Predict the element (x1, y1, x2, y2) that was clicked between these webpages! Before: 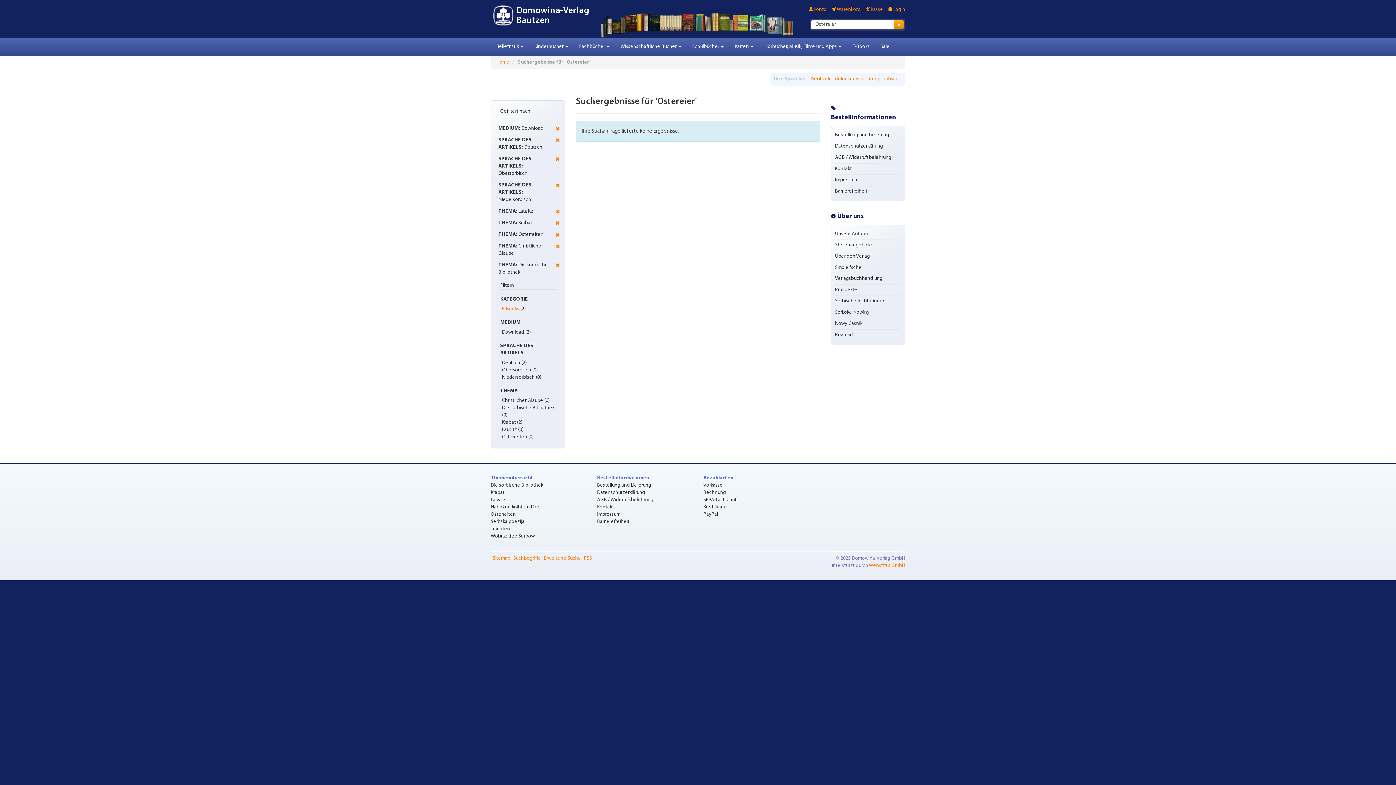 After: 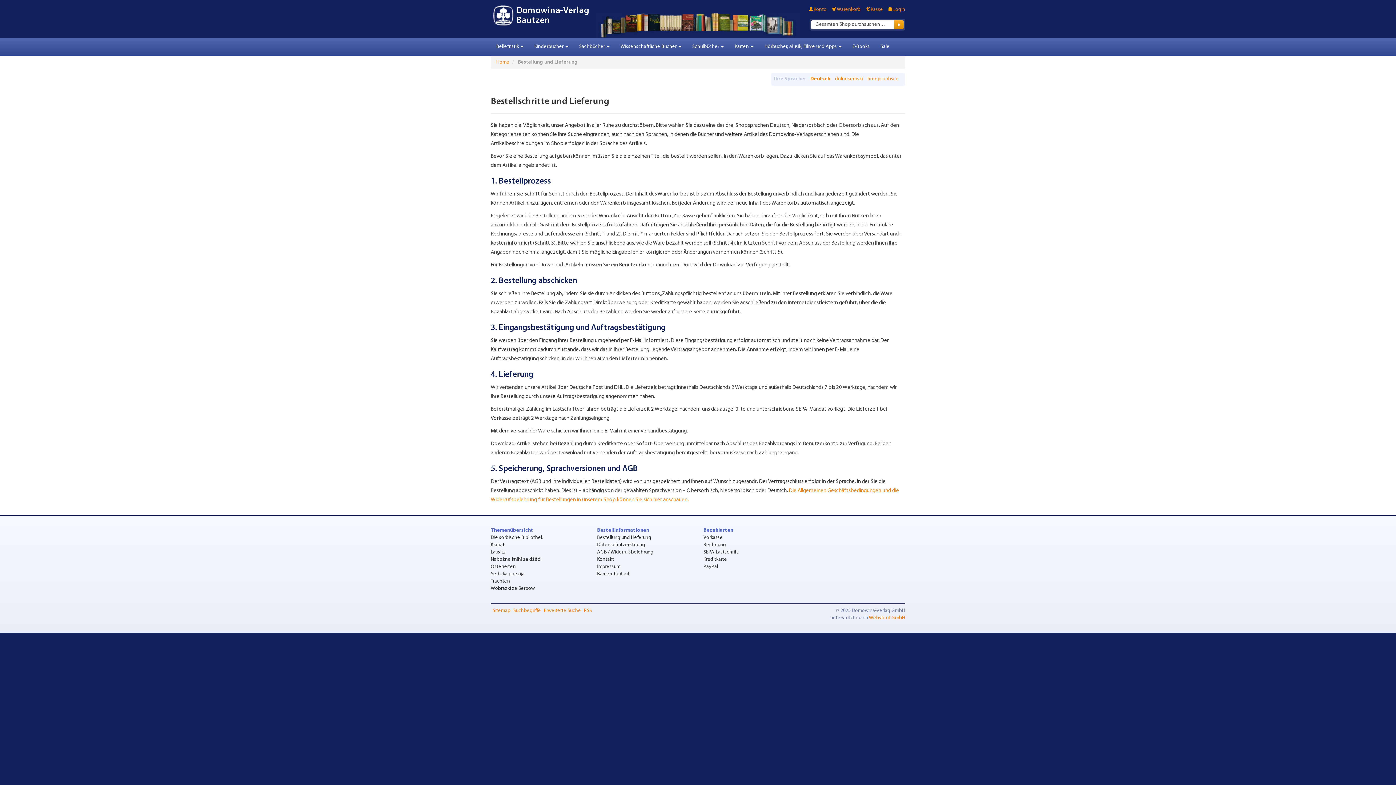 Action: label: Bestellung und Lieferung bbox: (835, 132, 889, 137)